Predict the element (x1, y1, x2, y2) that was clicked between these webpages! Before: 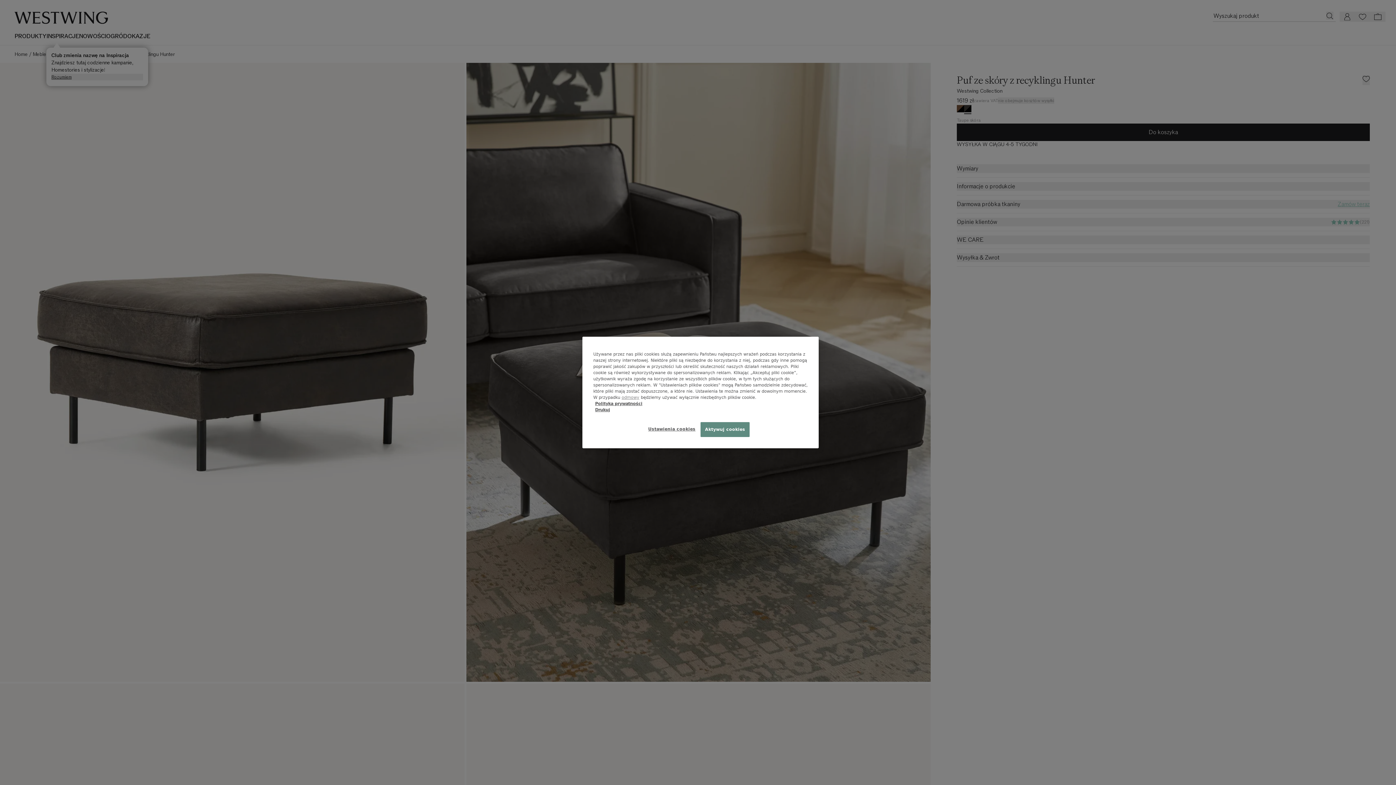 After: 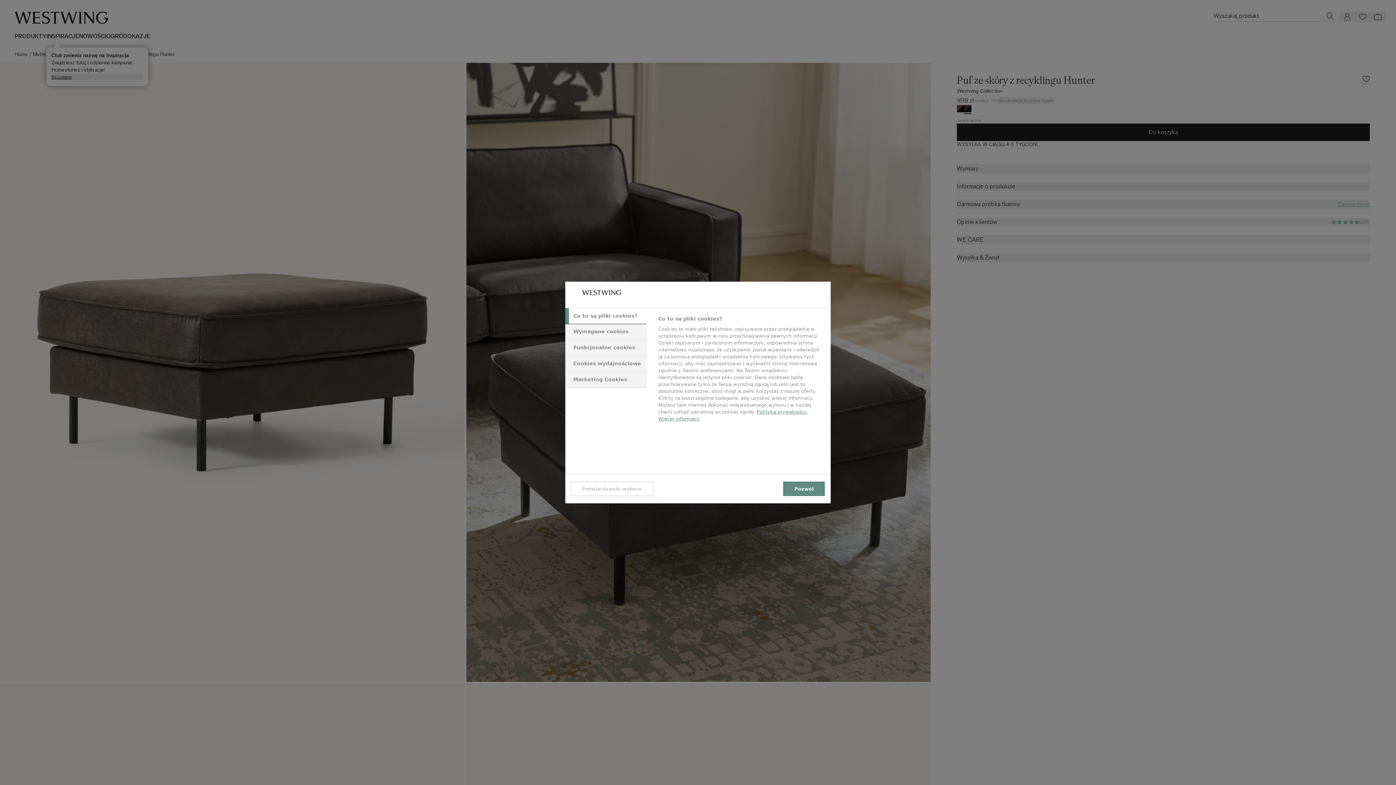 Action: label: Ustawienia cookies bbox: (647, 422, 696, 436)